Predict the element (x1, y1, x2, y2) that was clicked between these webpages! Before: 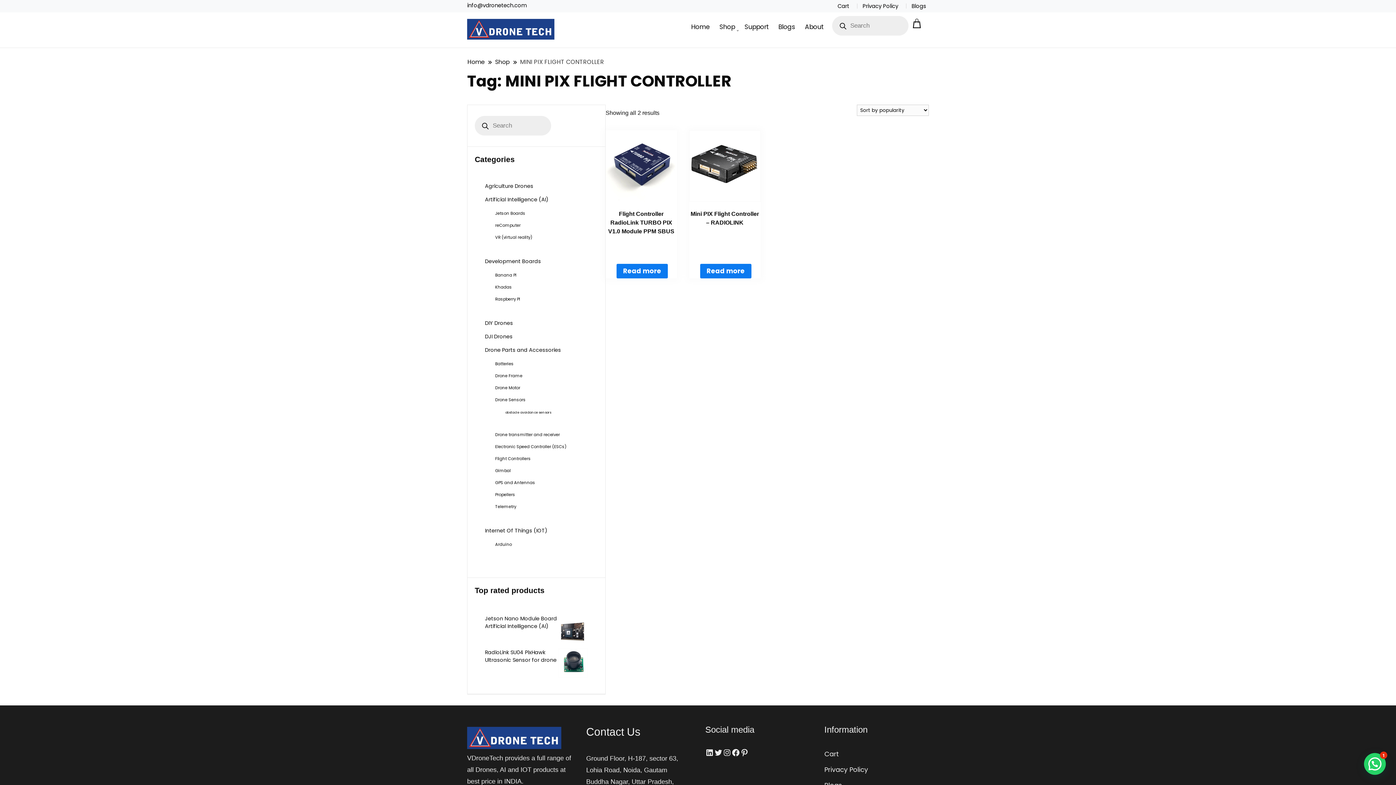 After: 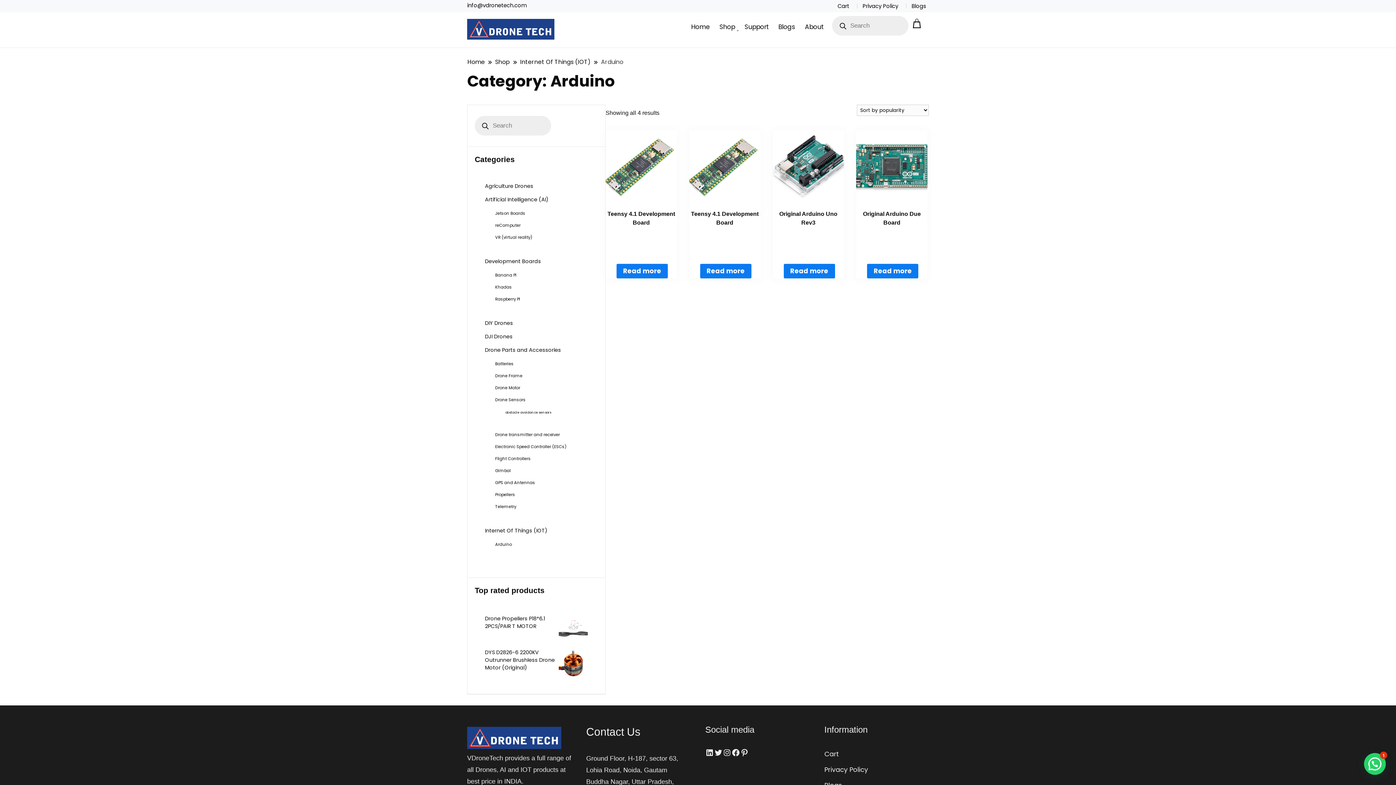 Action: label: Arduino bbox: (495, 541, 512, 547)